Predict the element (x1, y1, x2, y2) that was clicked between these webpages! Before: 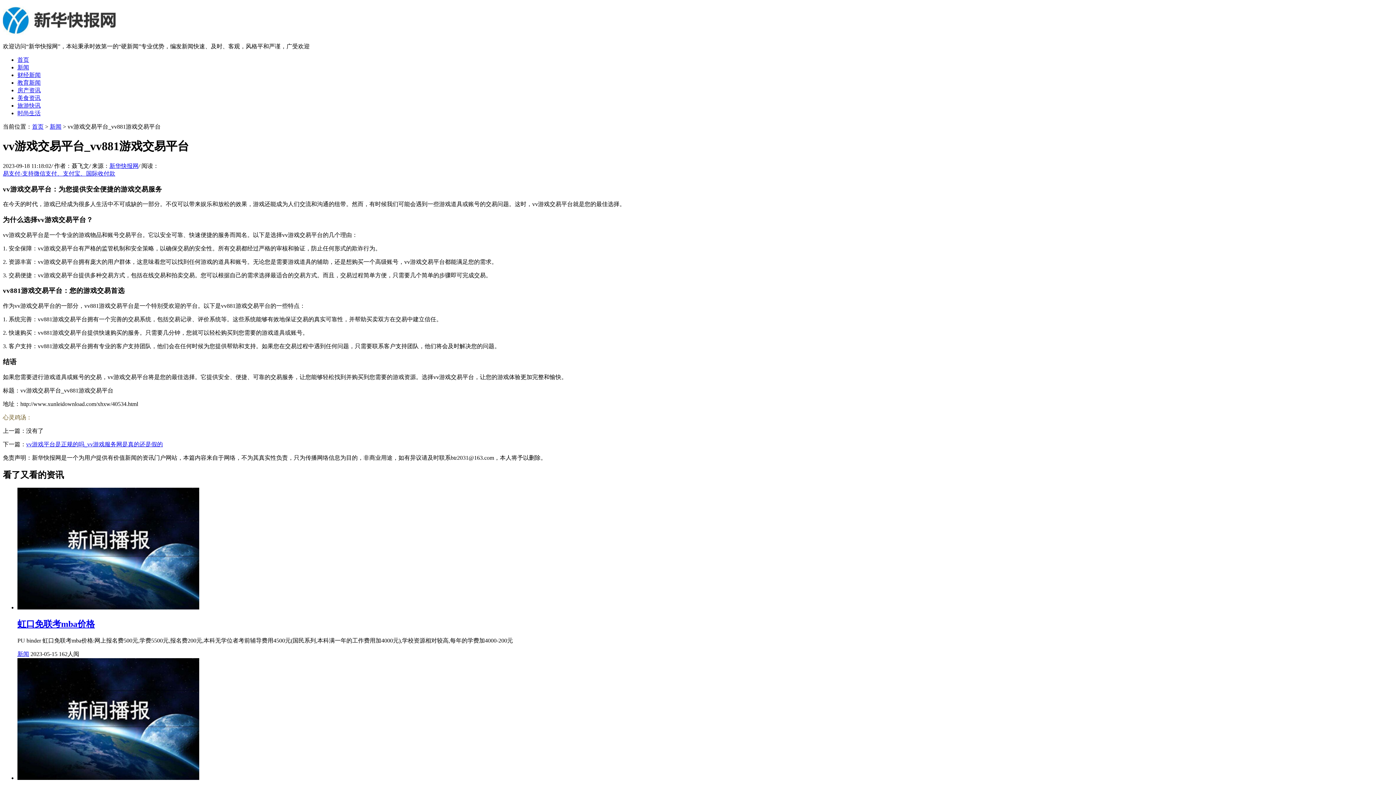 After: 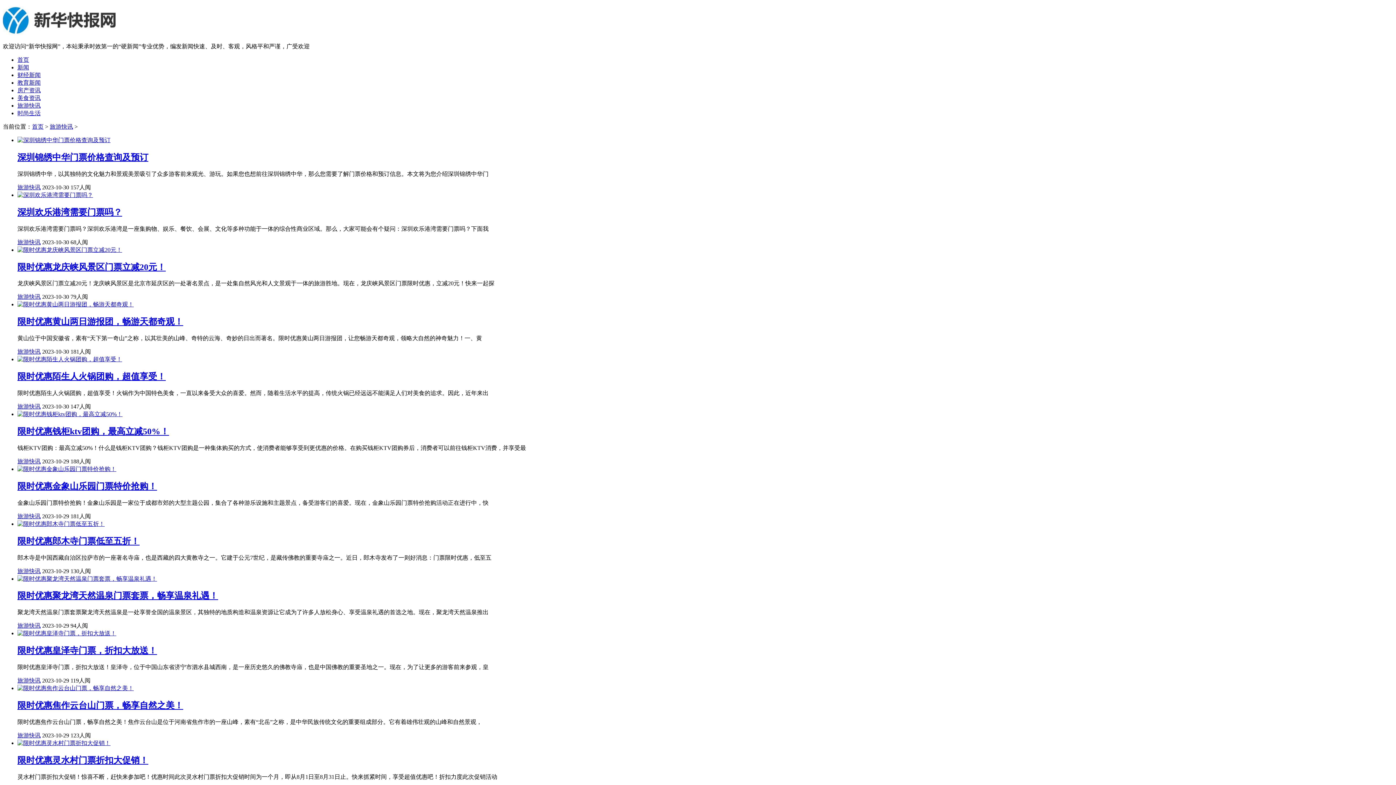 Action: label: 旅游快讯 bbox: (17, 102, 40, 108)